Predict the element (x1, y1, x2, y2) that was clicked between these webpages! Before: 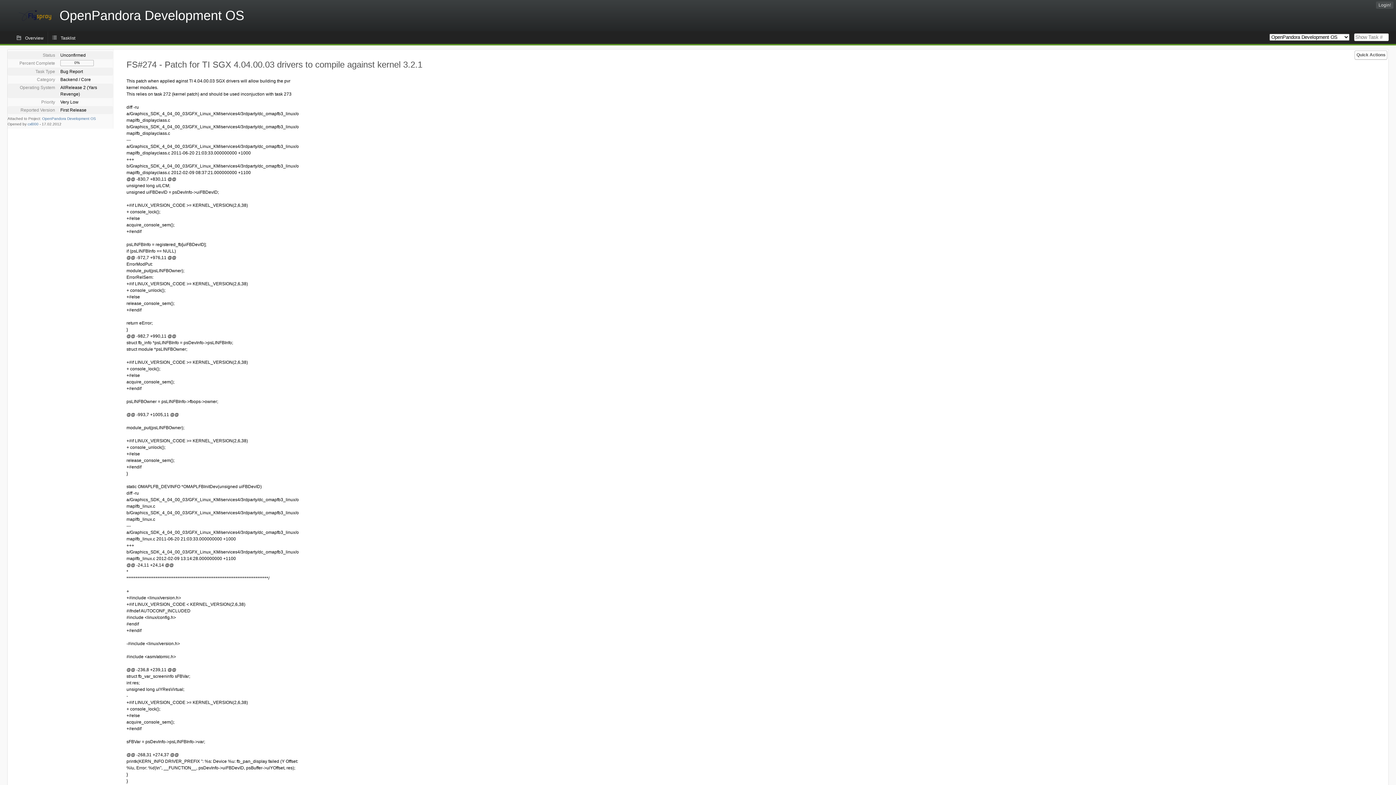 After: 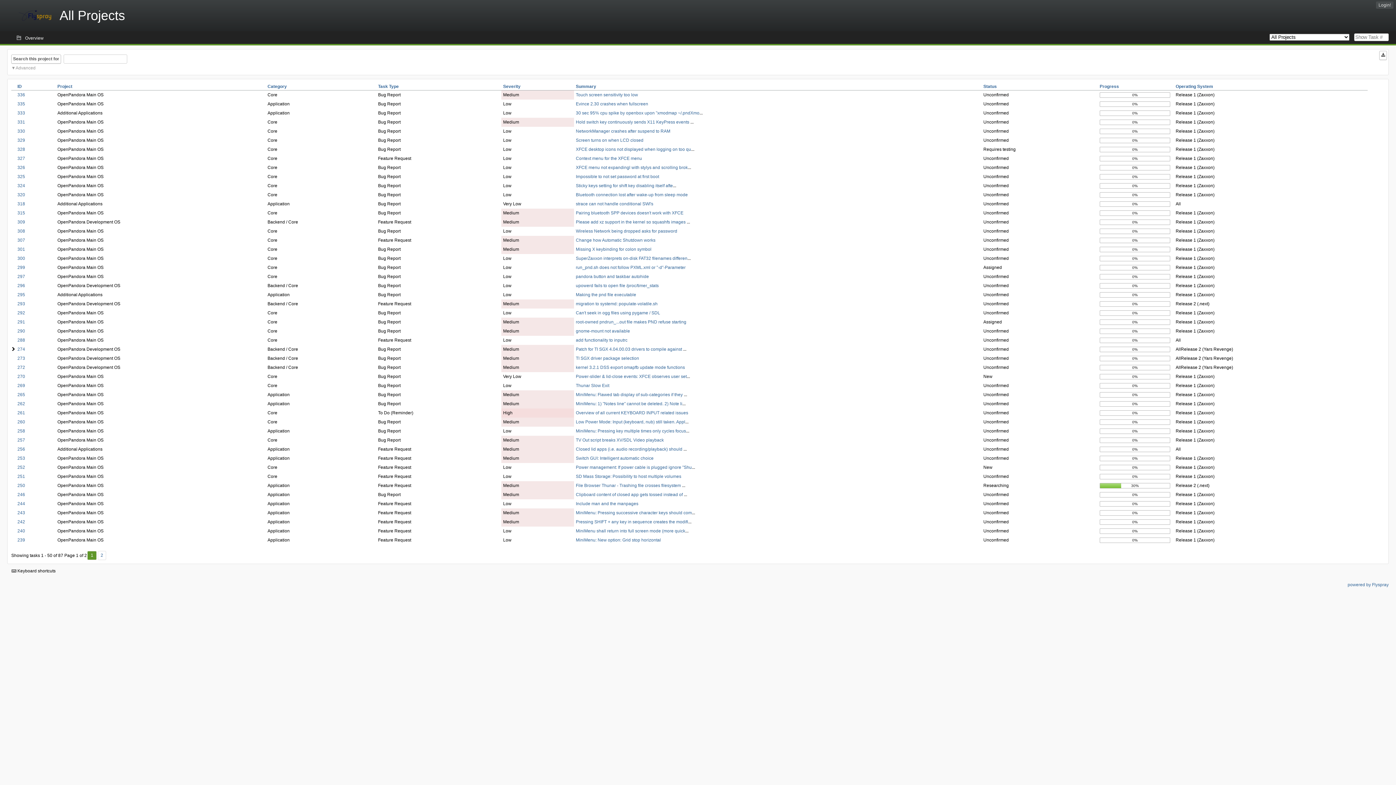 Action: bbox: (0, 0, 262, 31) label: OpenPandora Development OS